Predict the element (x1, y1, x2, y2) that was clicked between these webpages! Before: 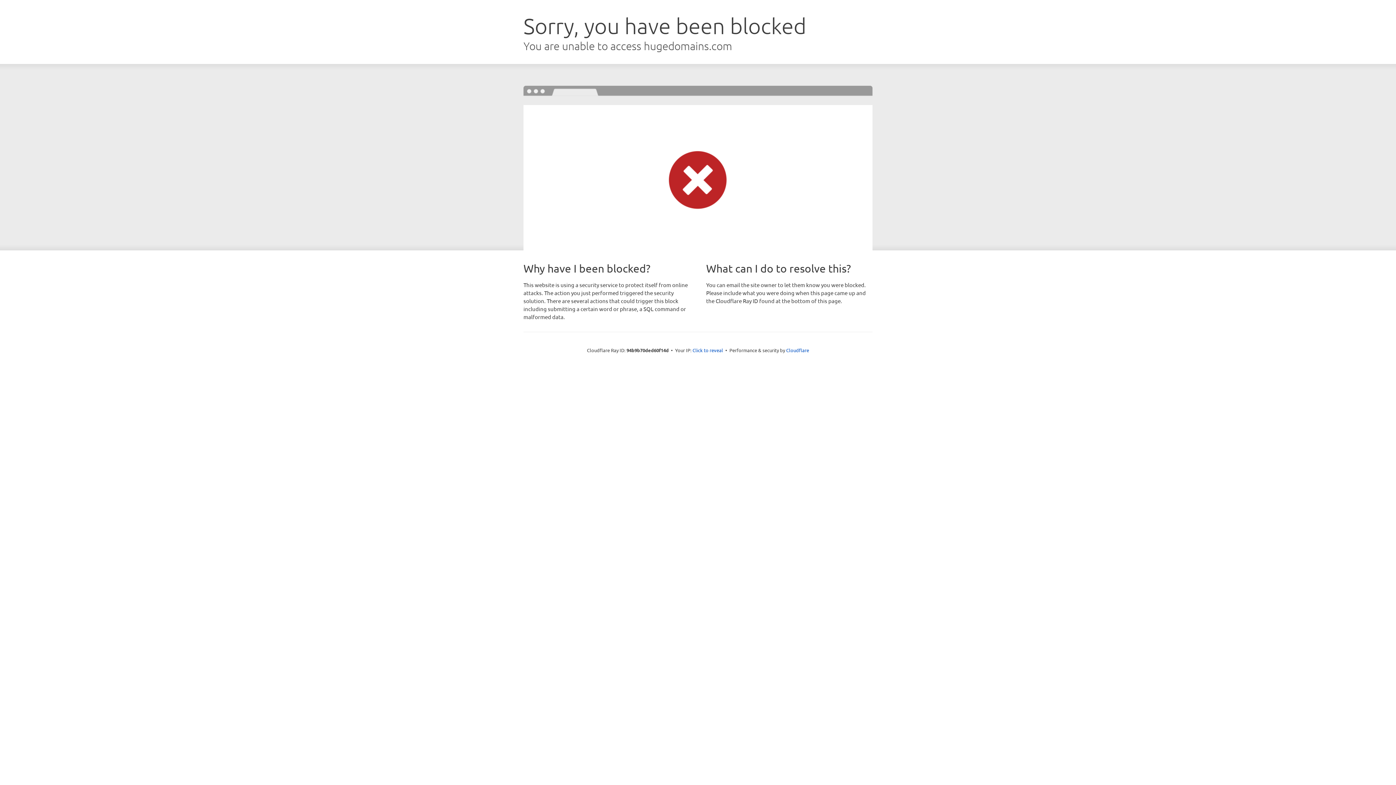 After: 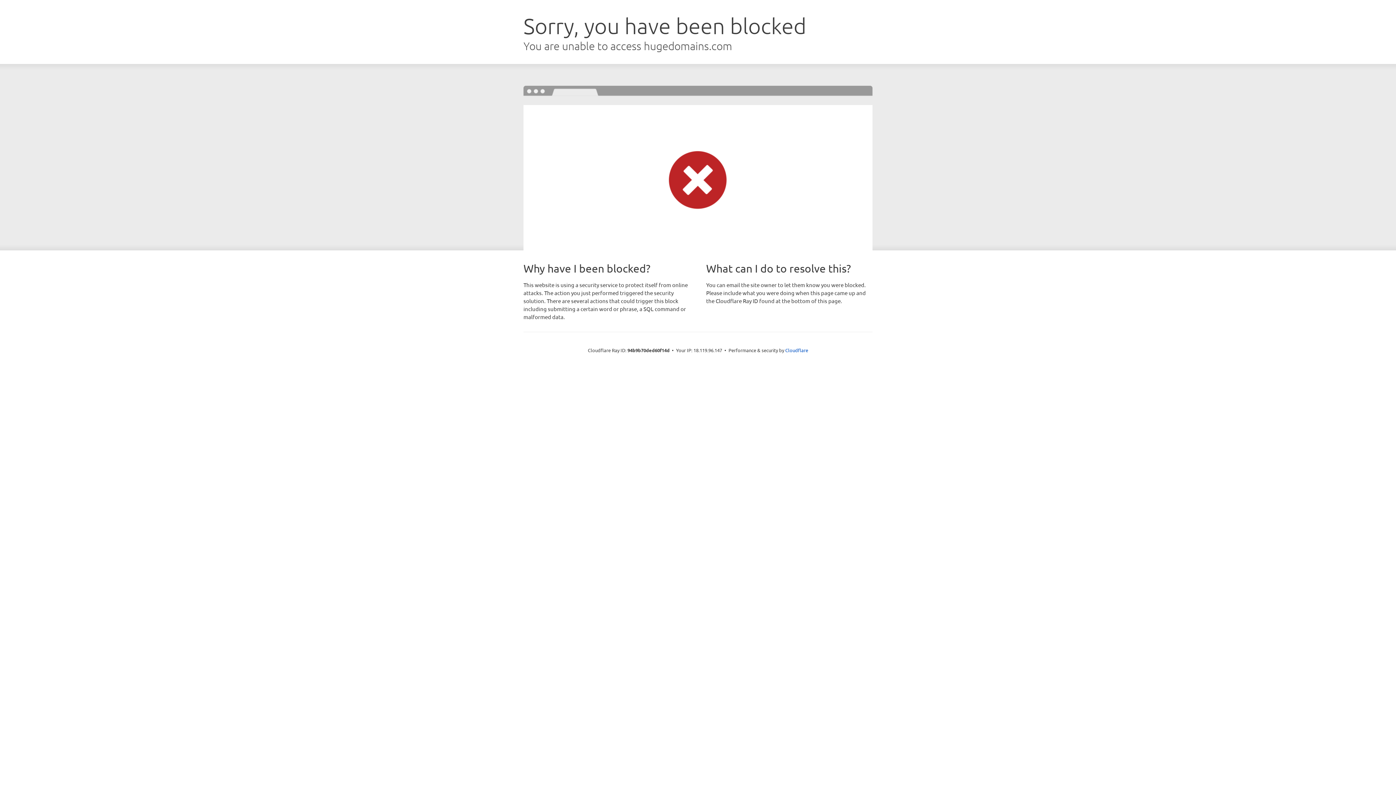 Action: bbox: (692, 346, 723, 353) label: Click to reveal